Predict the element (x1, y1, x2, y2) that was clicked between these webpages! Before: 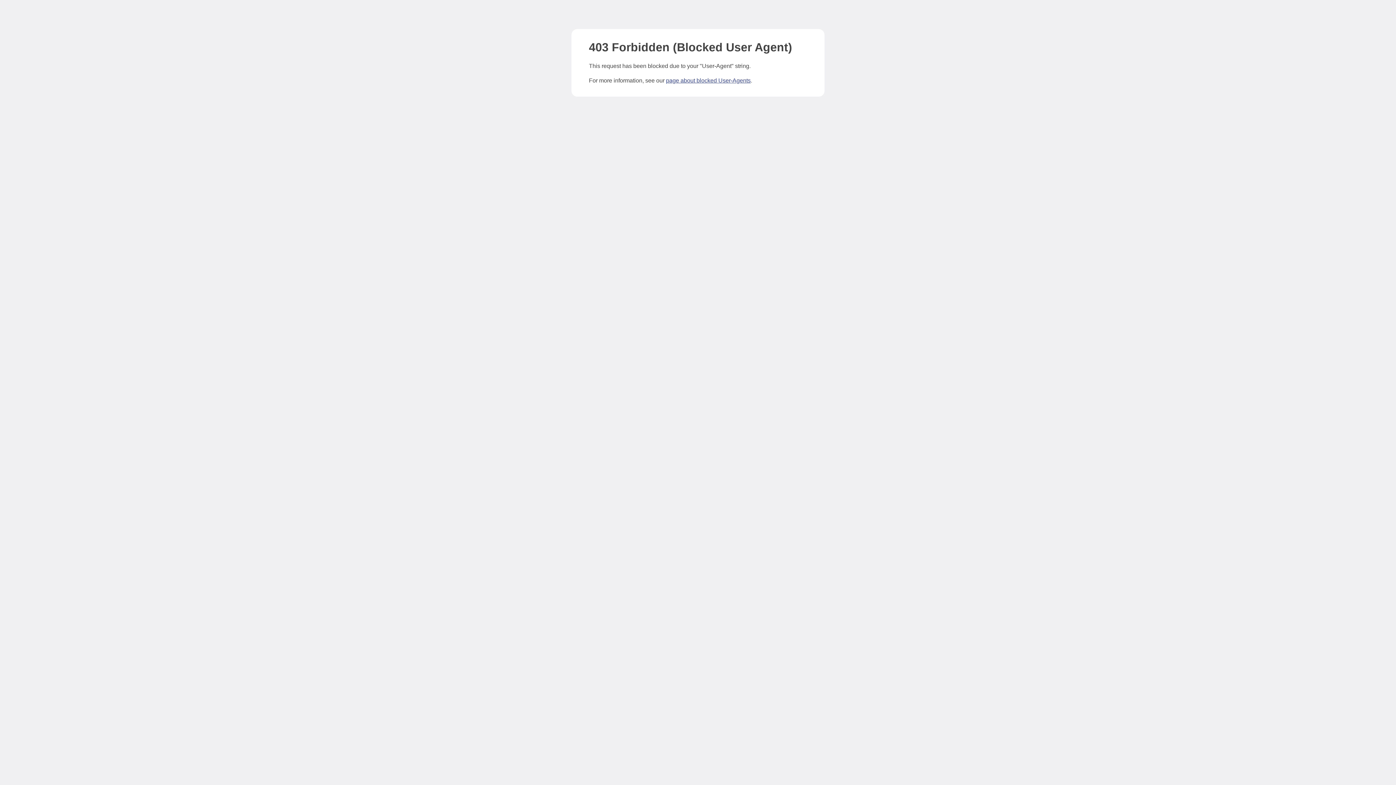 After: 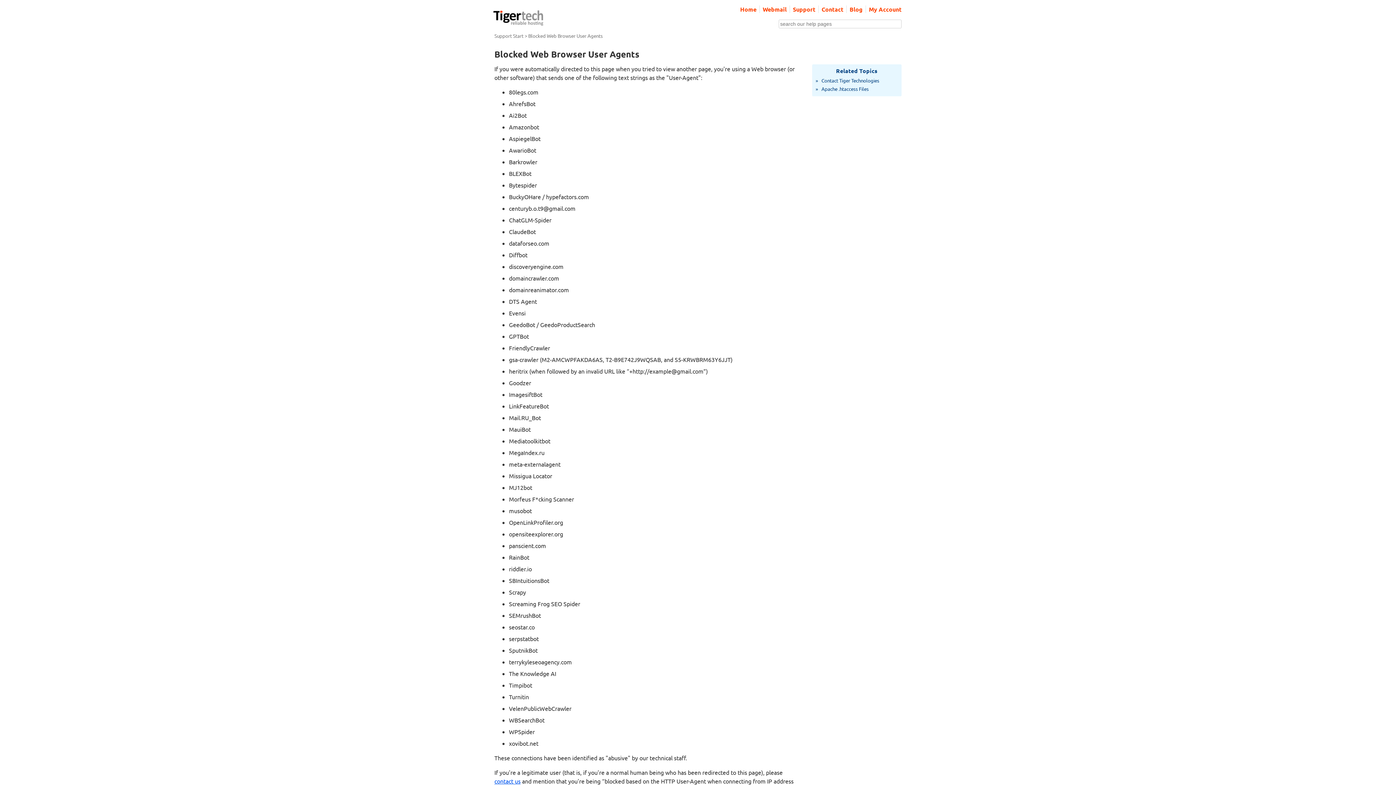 Action: bbox: (666, 77, 750, 83) label: page about blocked User-Agents